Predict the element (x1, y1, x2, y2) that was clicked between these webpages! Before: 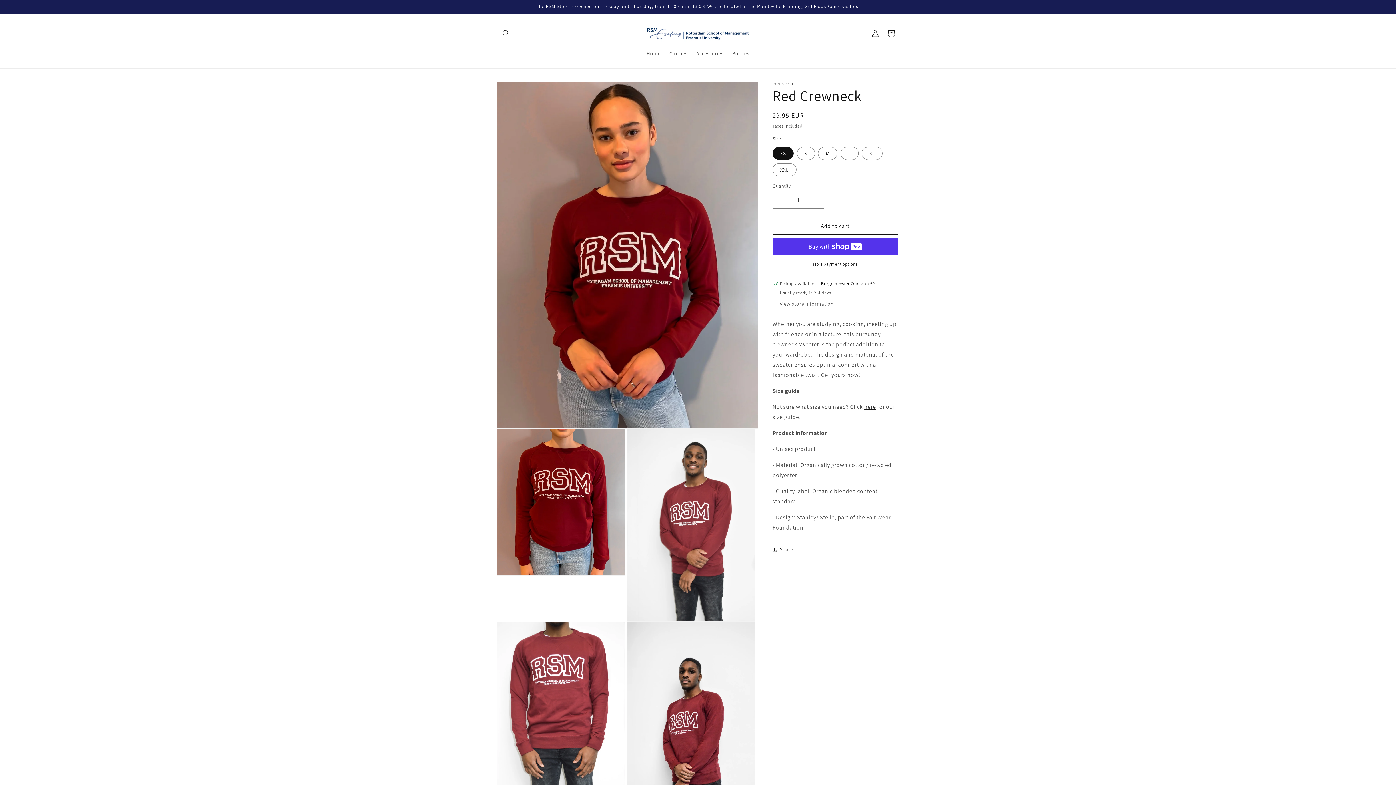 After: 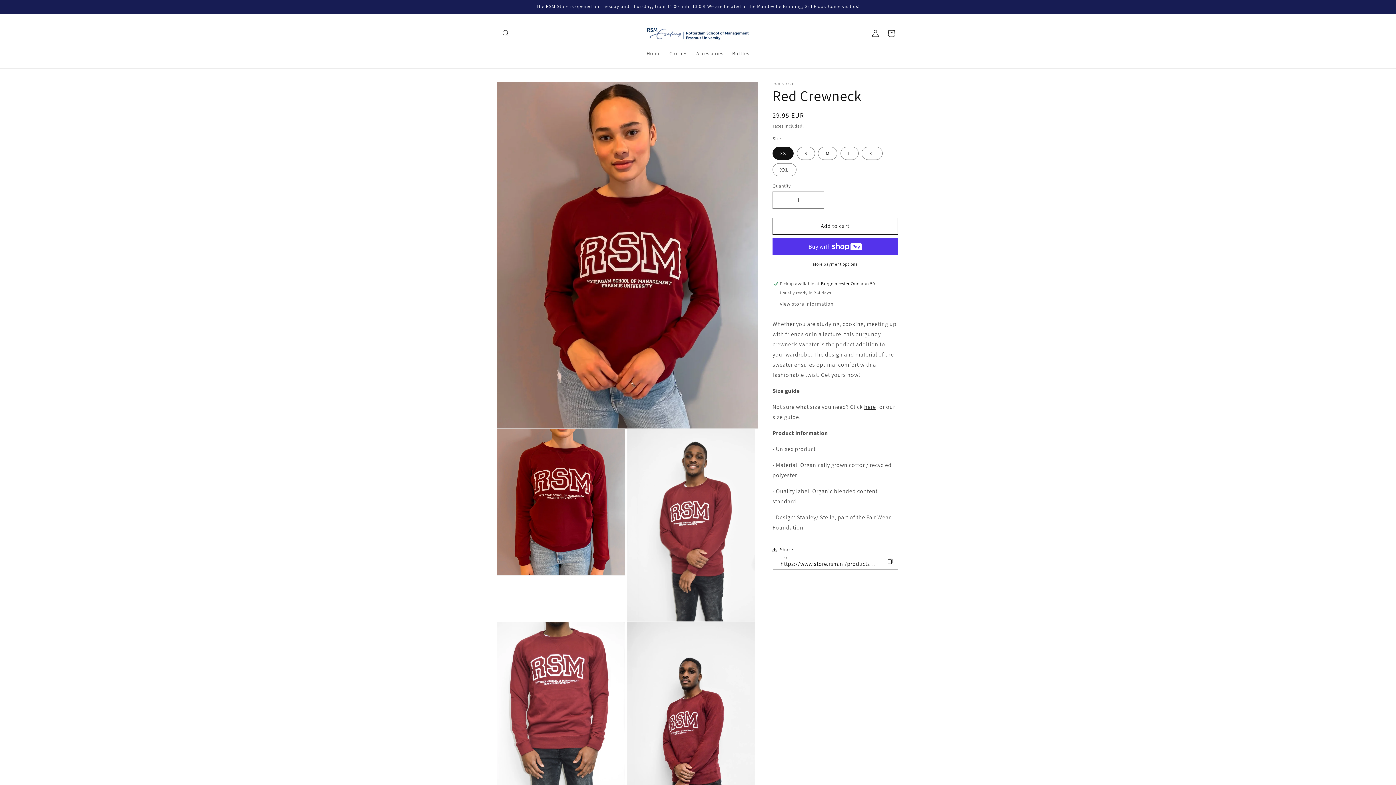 Action: bbox: (772, 542, 793, 558) label: Share